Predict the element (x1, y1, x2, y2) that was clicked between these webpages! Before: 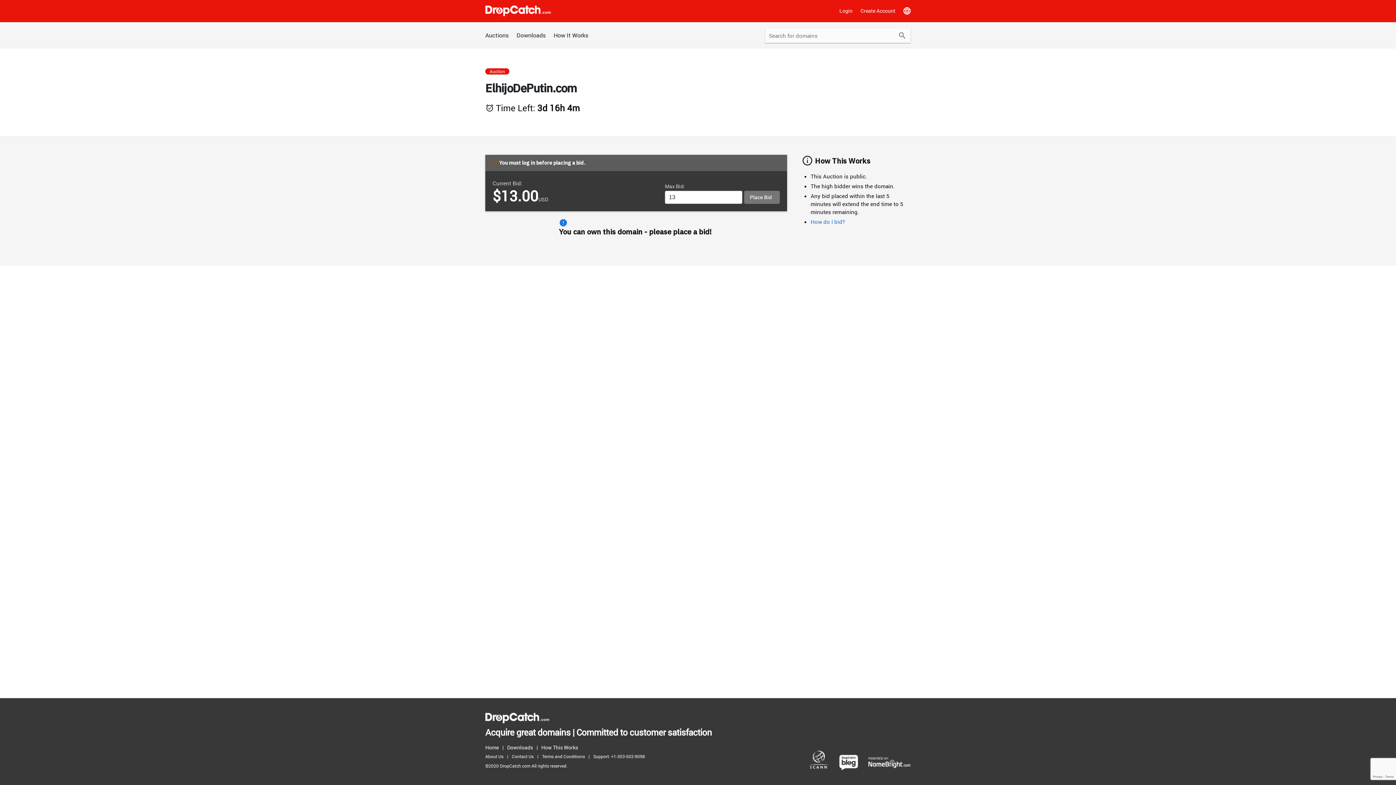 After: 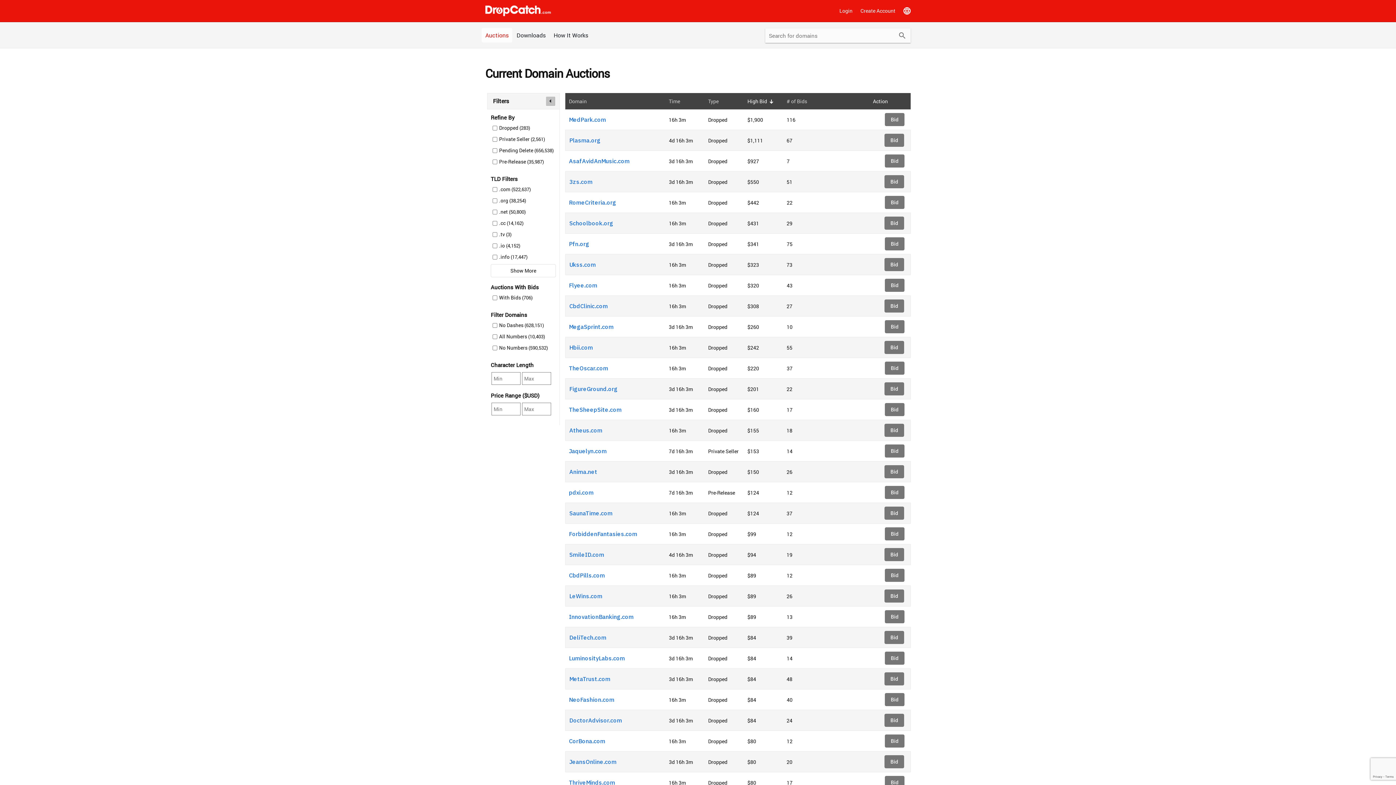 Action: label: Home bbox: (485, 743, 502, 752)